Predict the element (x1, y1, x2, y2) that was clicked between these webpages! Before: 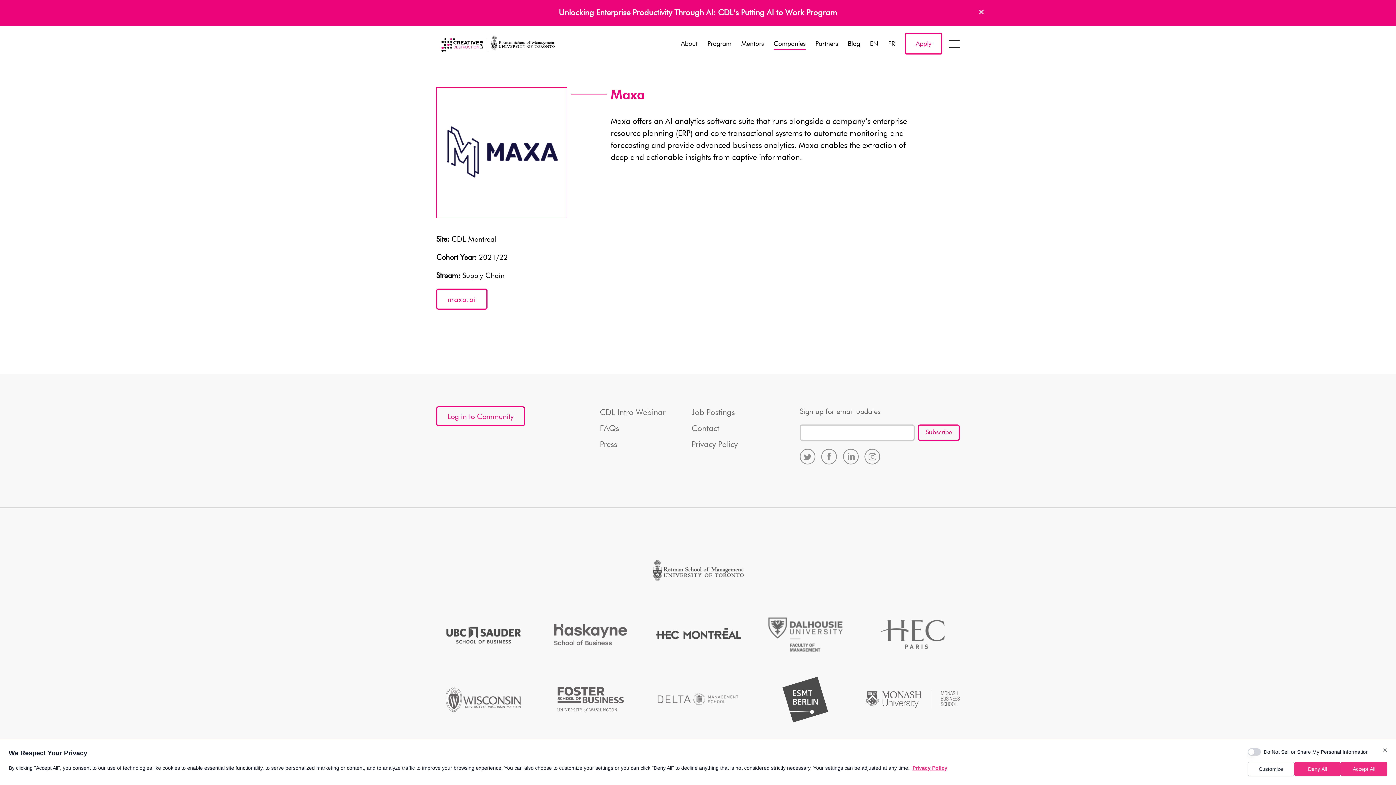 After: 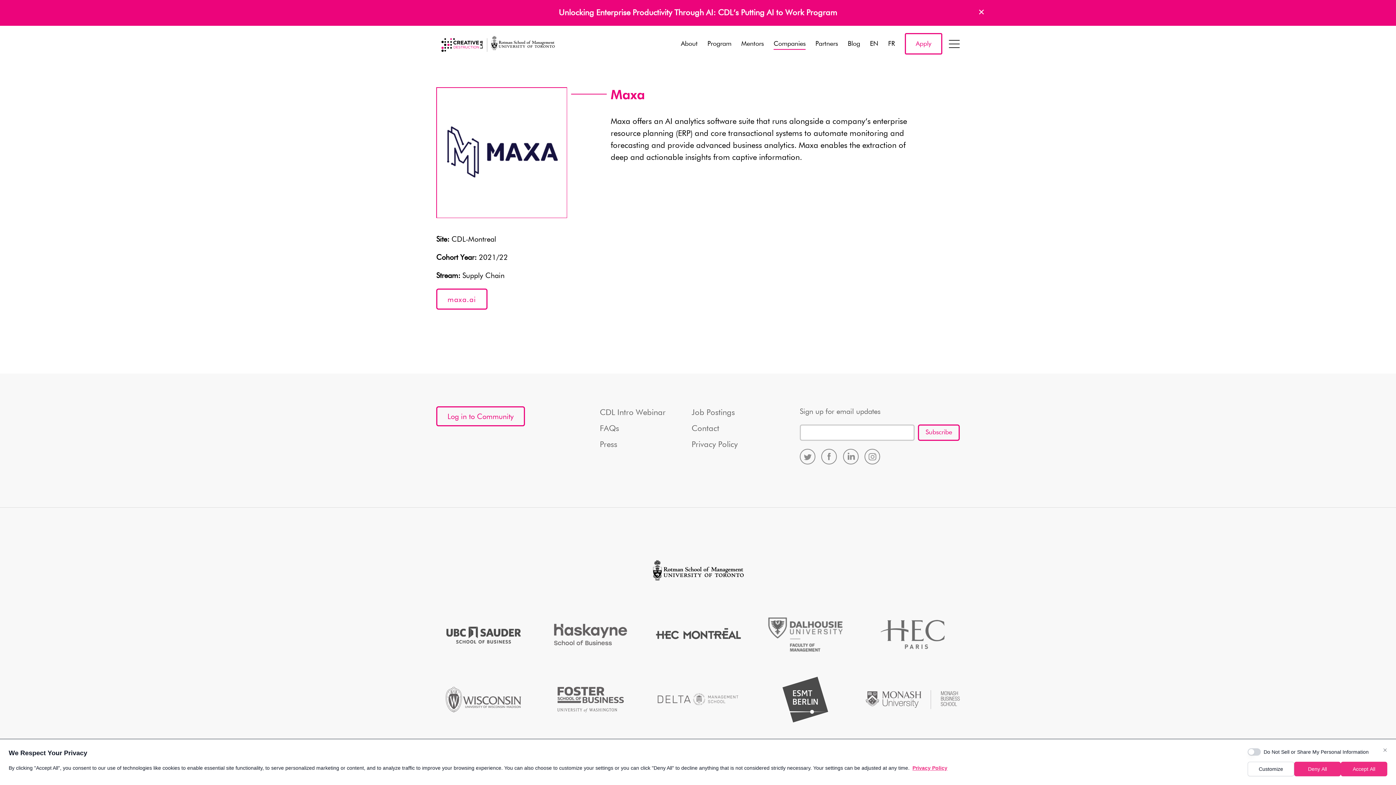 Action: bbox: (651, 546, 745, 596)